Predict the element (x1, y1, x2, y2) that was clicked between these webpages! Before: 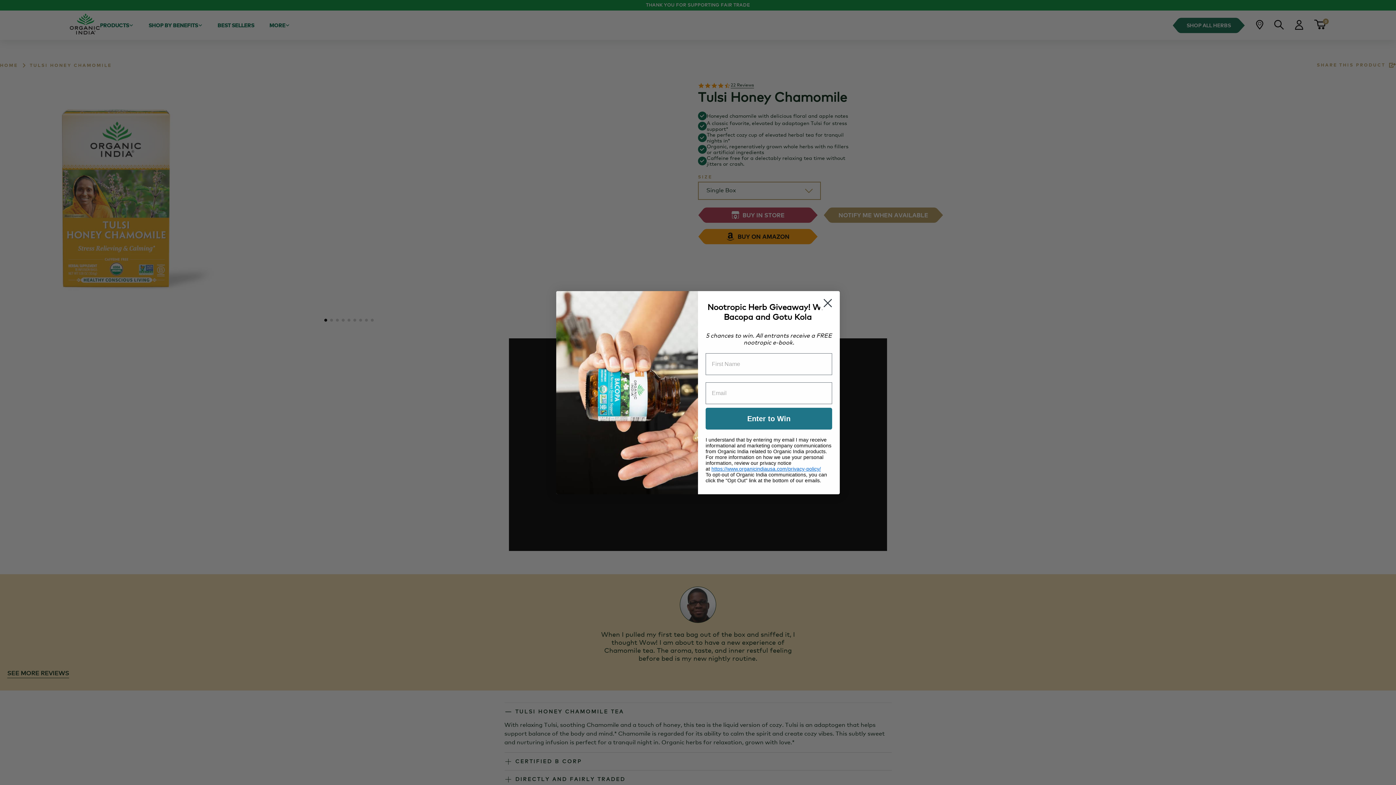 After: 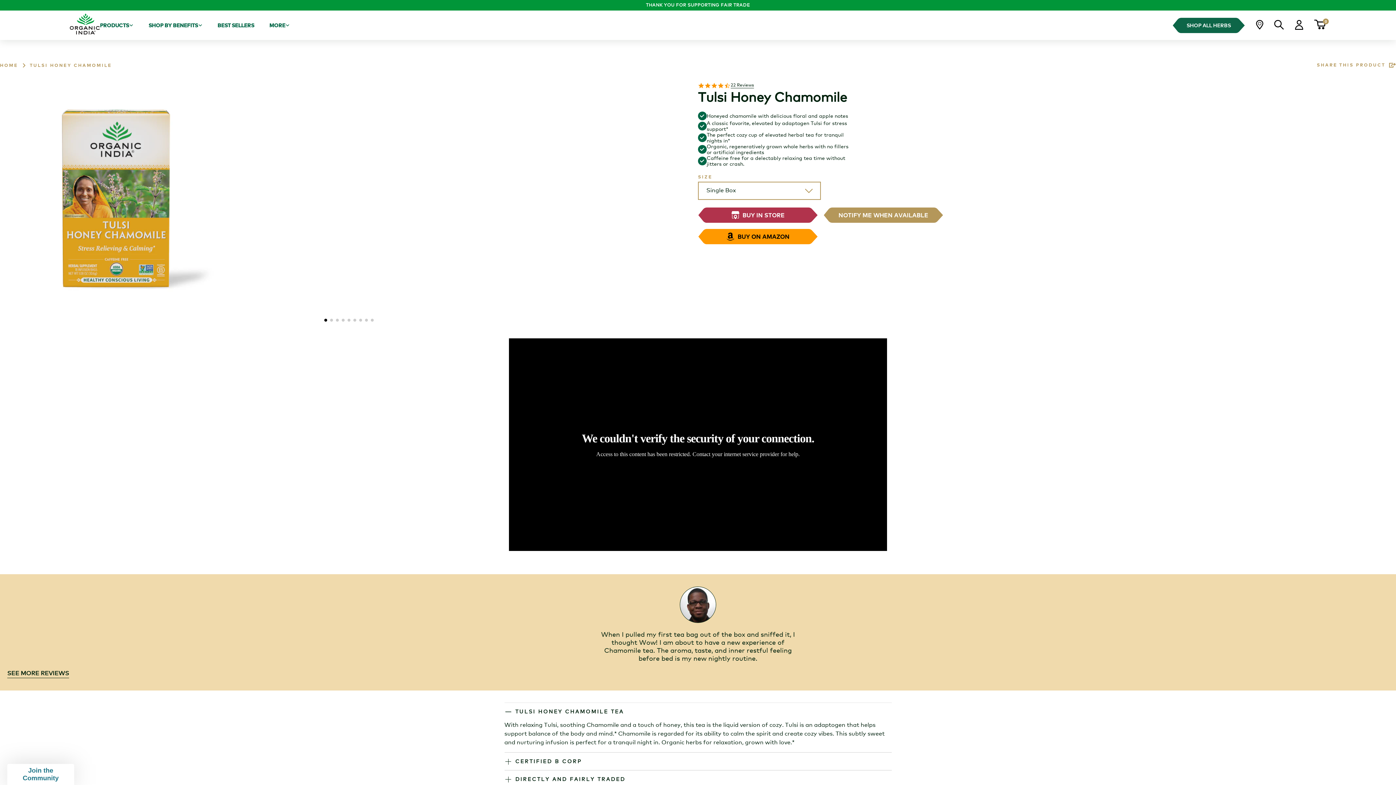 Action: label: Close dialog bbox: (818, 294, 837, 312)